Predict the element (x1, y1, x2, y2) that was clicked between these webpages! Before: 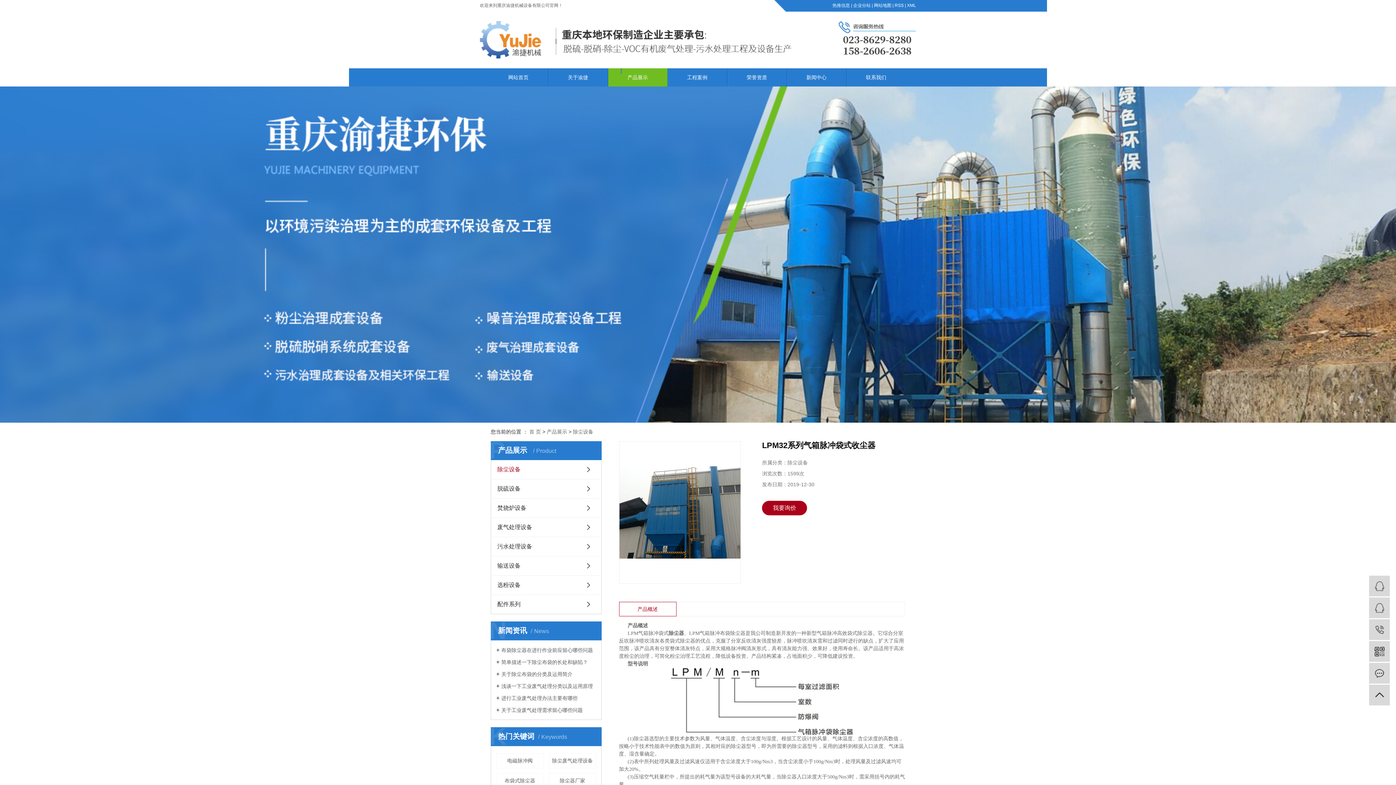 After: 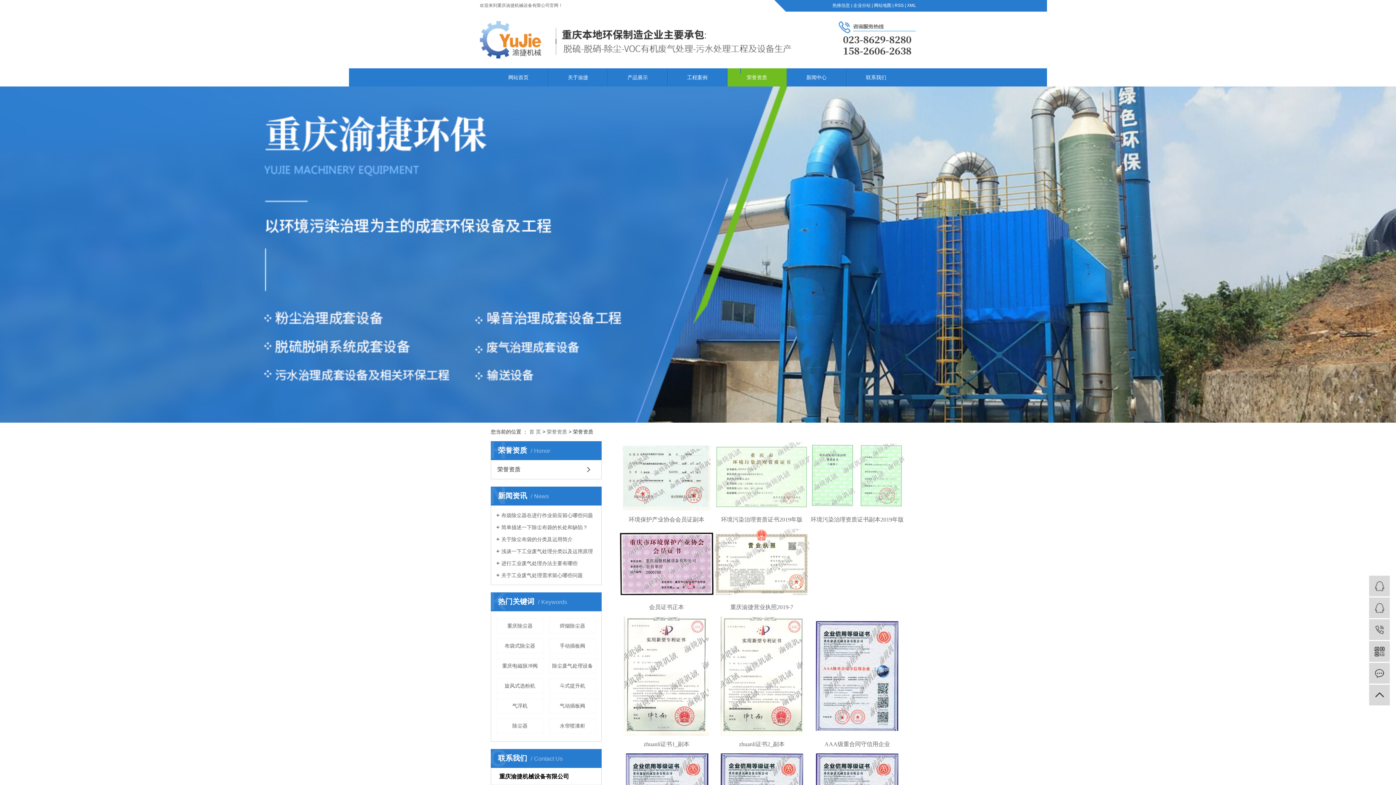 Action: bbox: (727, 68, 786, 86) label: 荣誉资质